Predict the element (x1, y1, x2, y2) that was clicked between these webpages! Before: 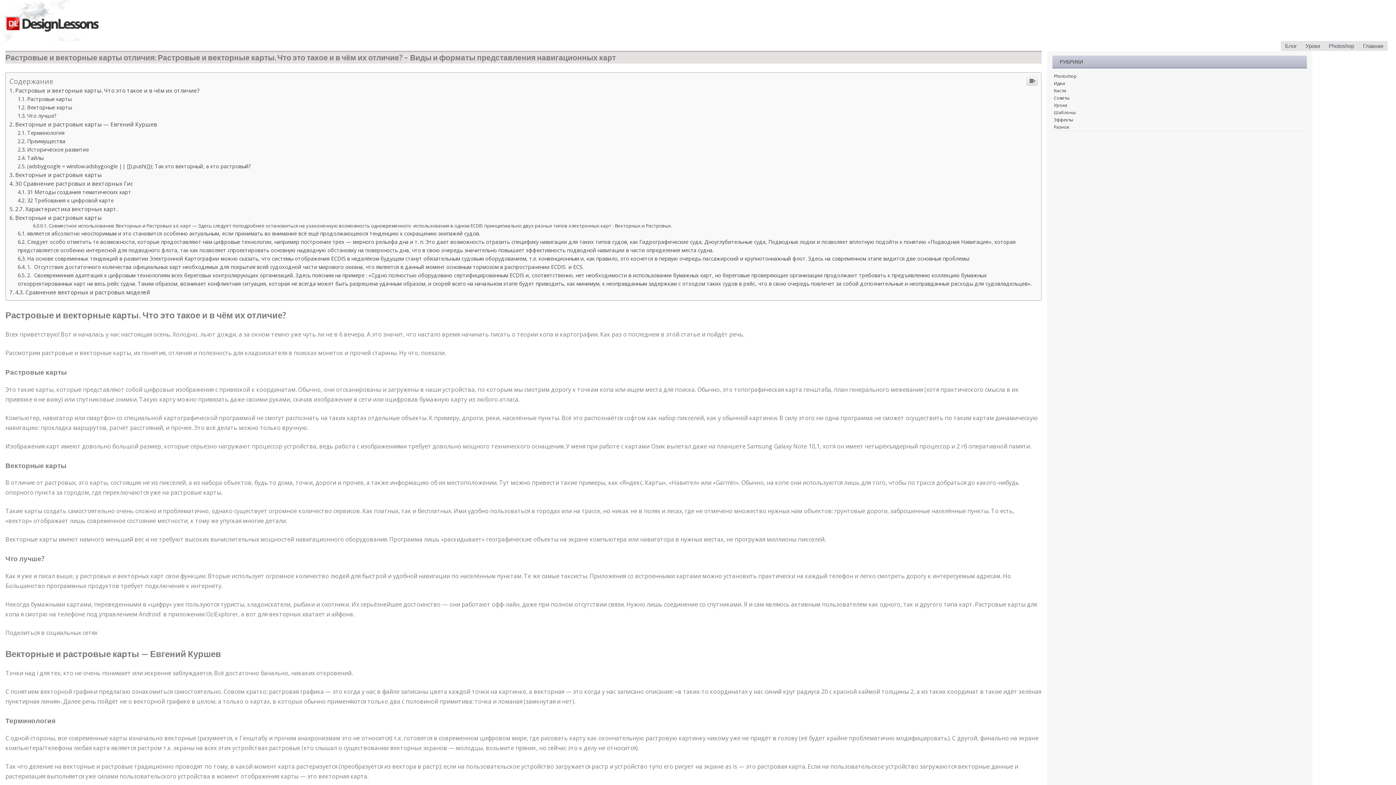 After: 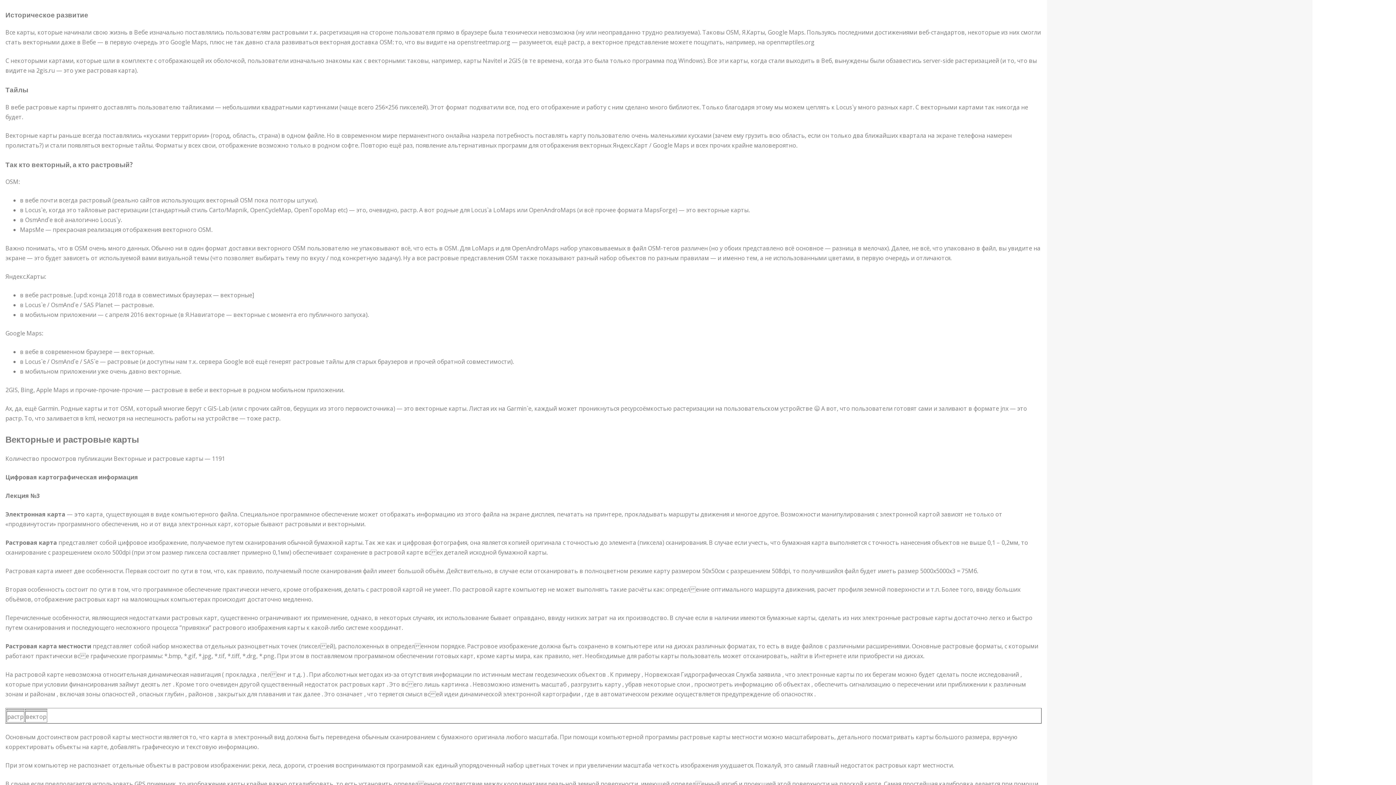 Action: label: Историческое развитие bbox: (17, 547, 89, 554)